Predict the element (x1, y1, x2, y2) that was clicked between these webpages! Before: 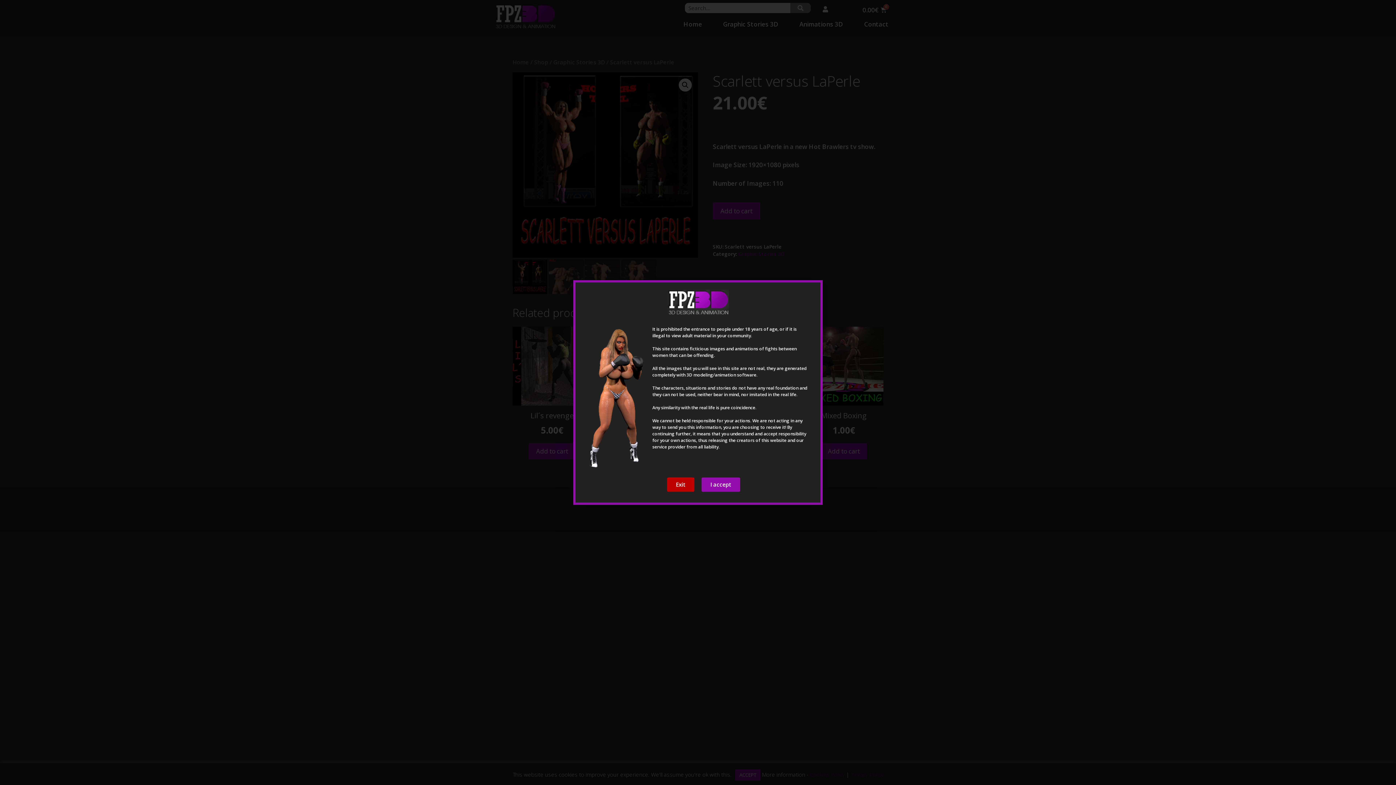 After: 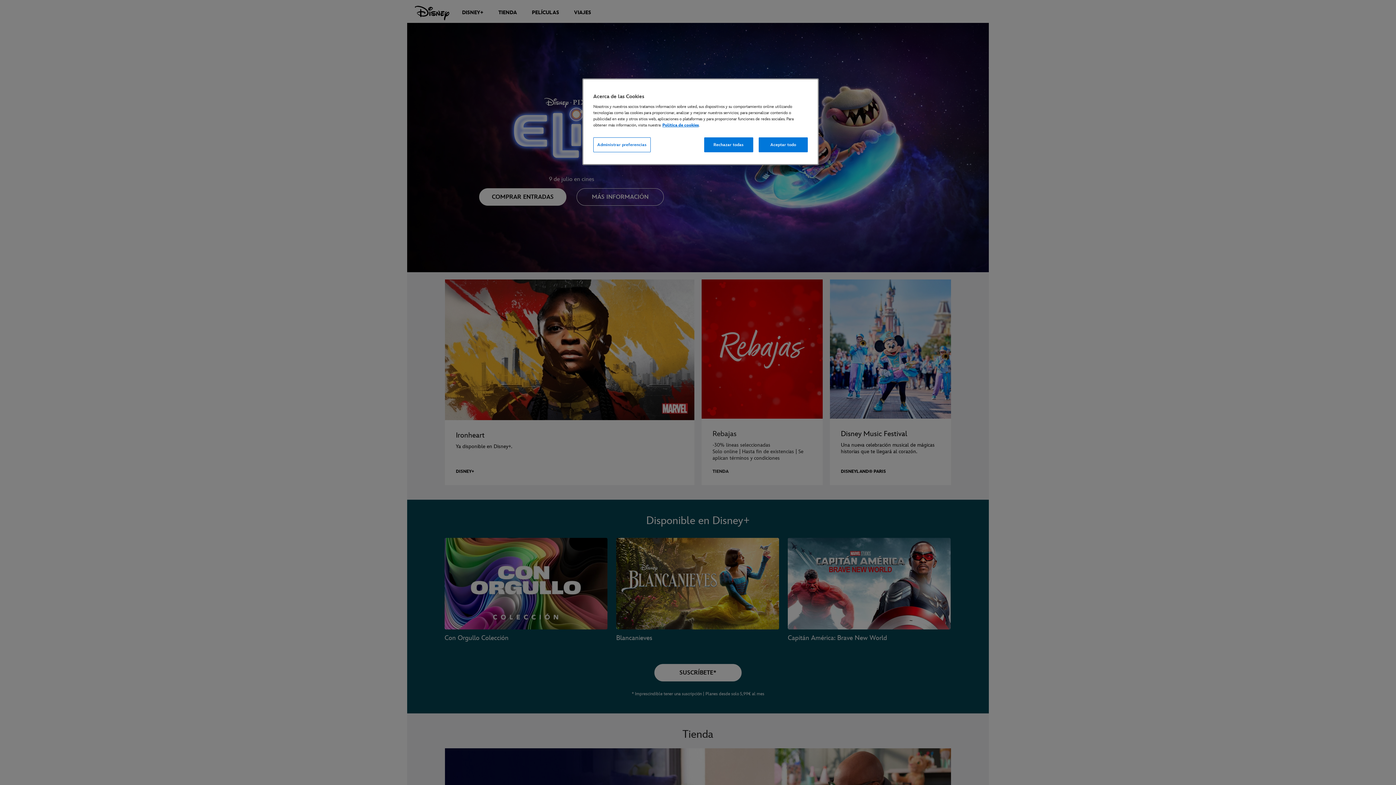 Action: label: Exit bbox: (667, 477, 694, 492)